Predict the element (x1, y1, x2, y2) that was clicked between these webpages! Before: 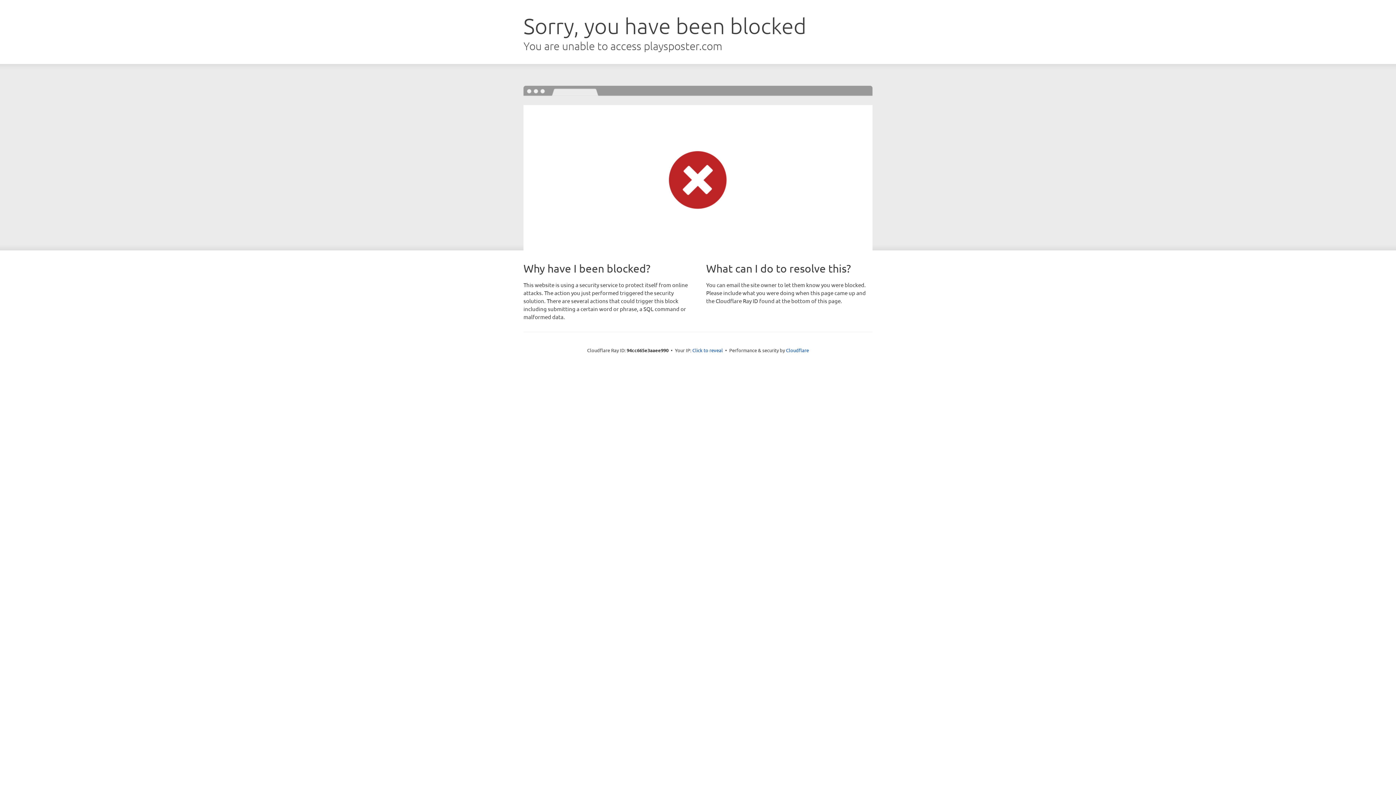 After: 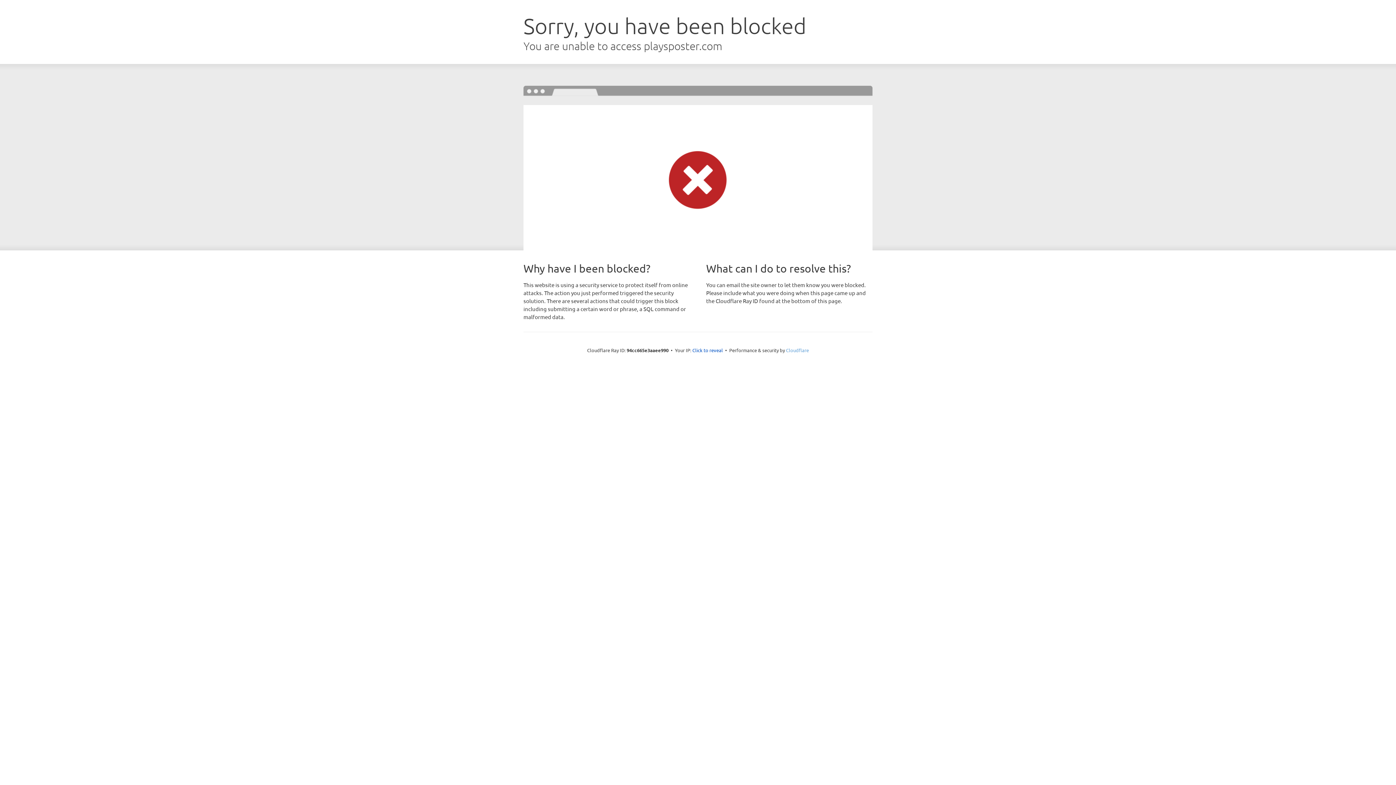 Action: bbox: (786, 347, 809, 353) label: Cloudflare